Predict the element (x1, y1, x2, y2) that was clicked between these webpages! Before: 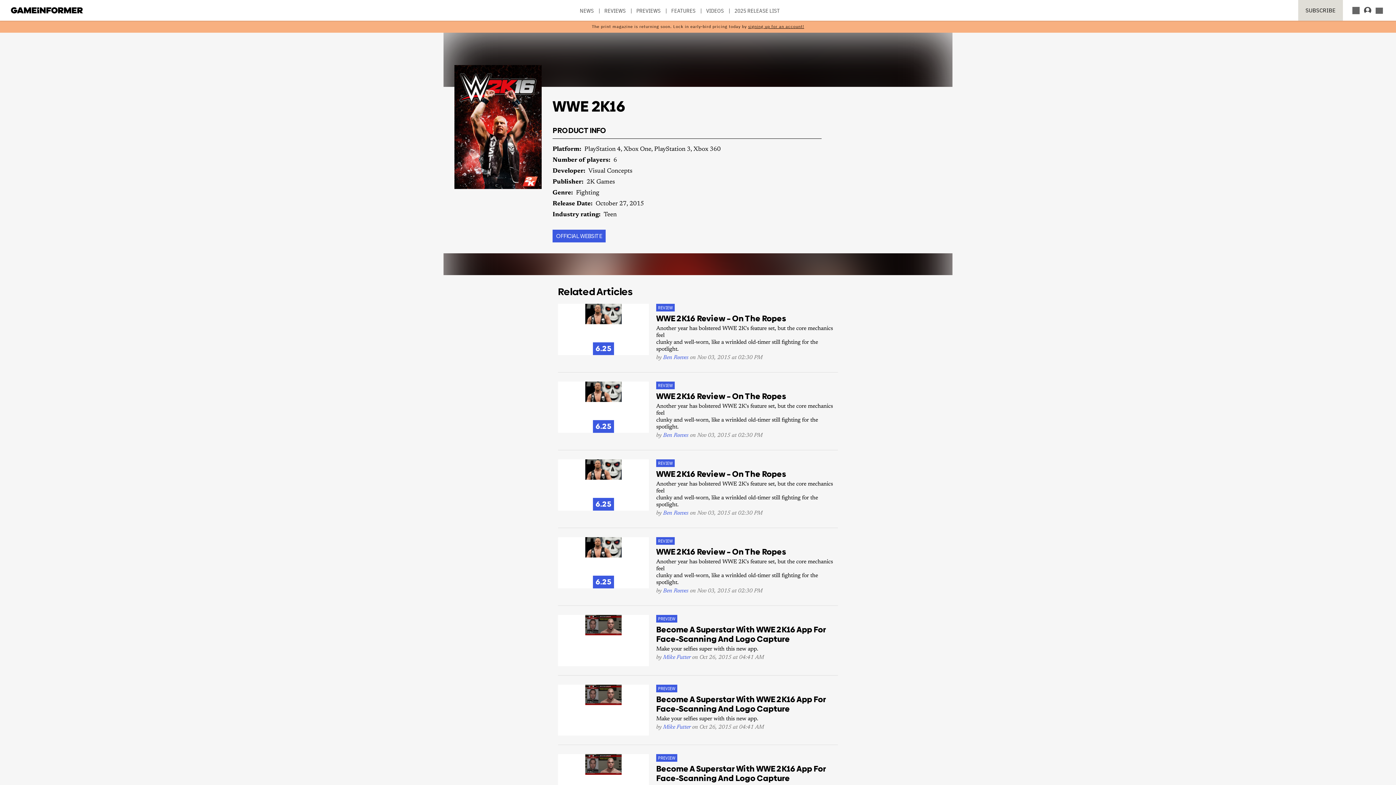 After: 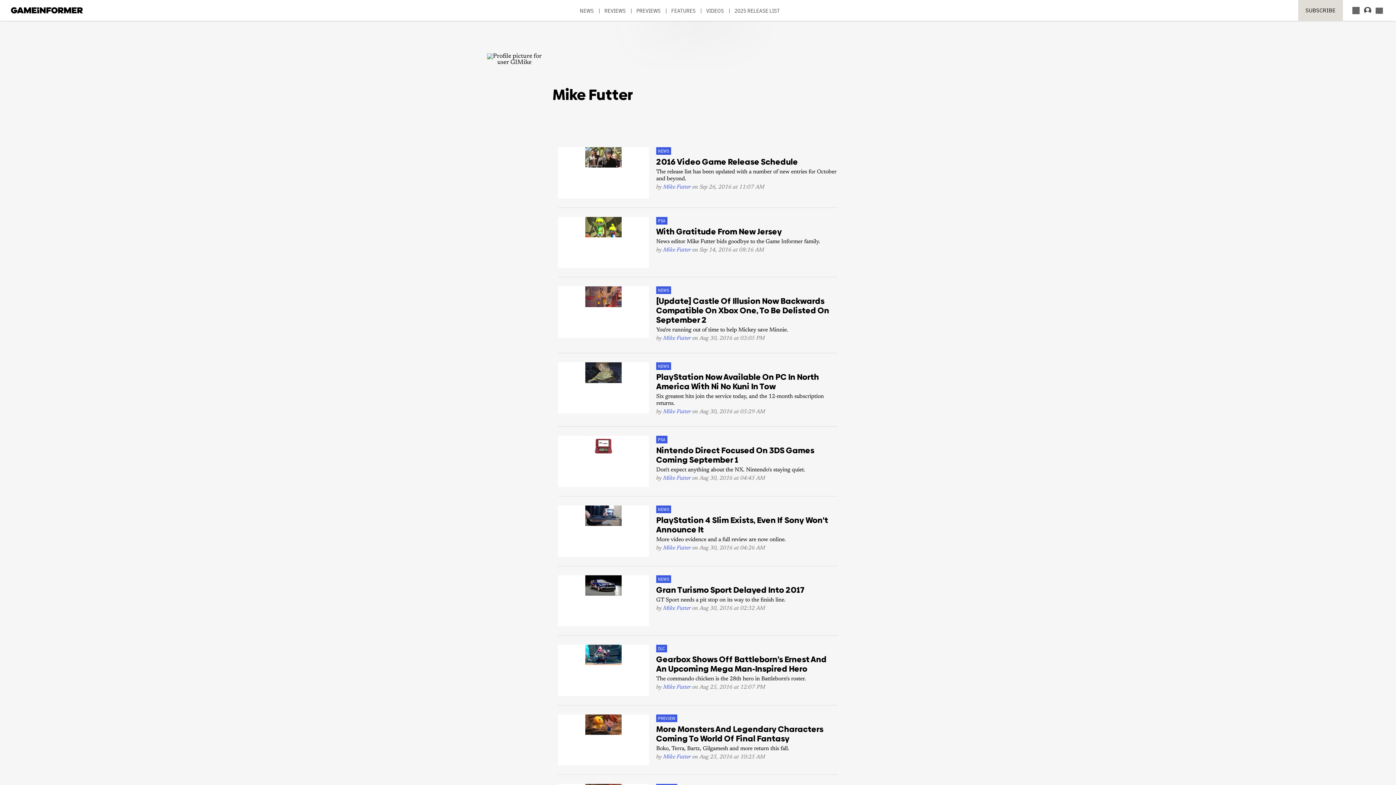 Action: bbox: (663, 724, 690, 730) label: Mike Futter